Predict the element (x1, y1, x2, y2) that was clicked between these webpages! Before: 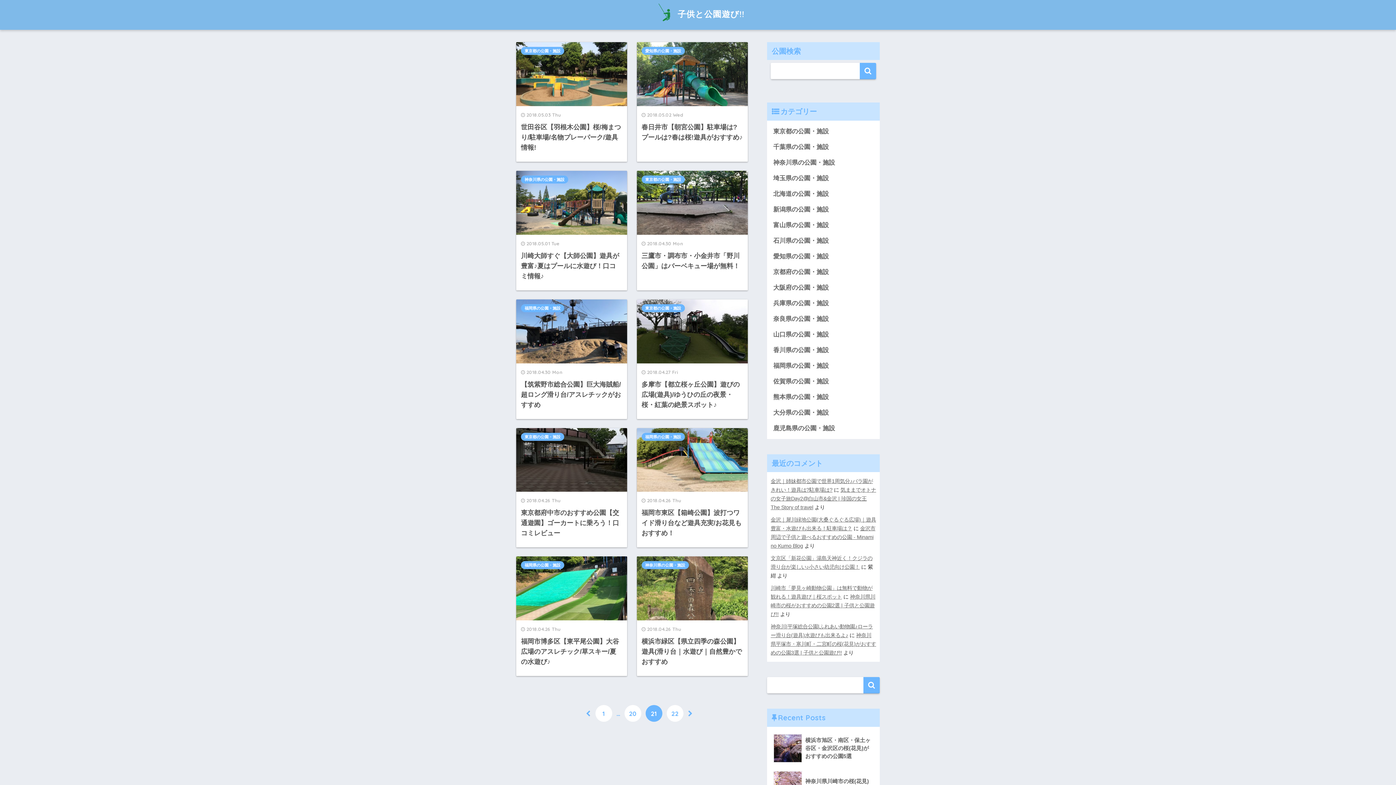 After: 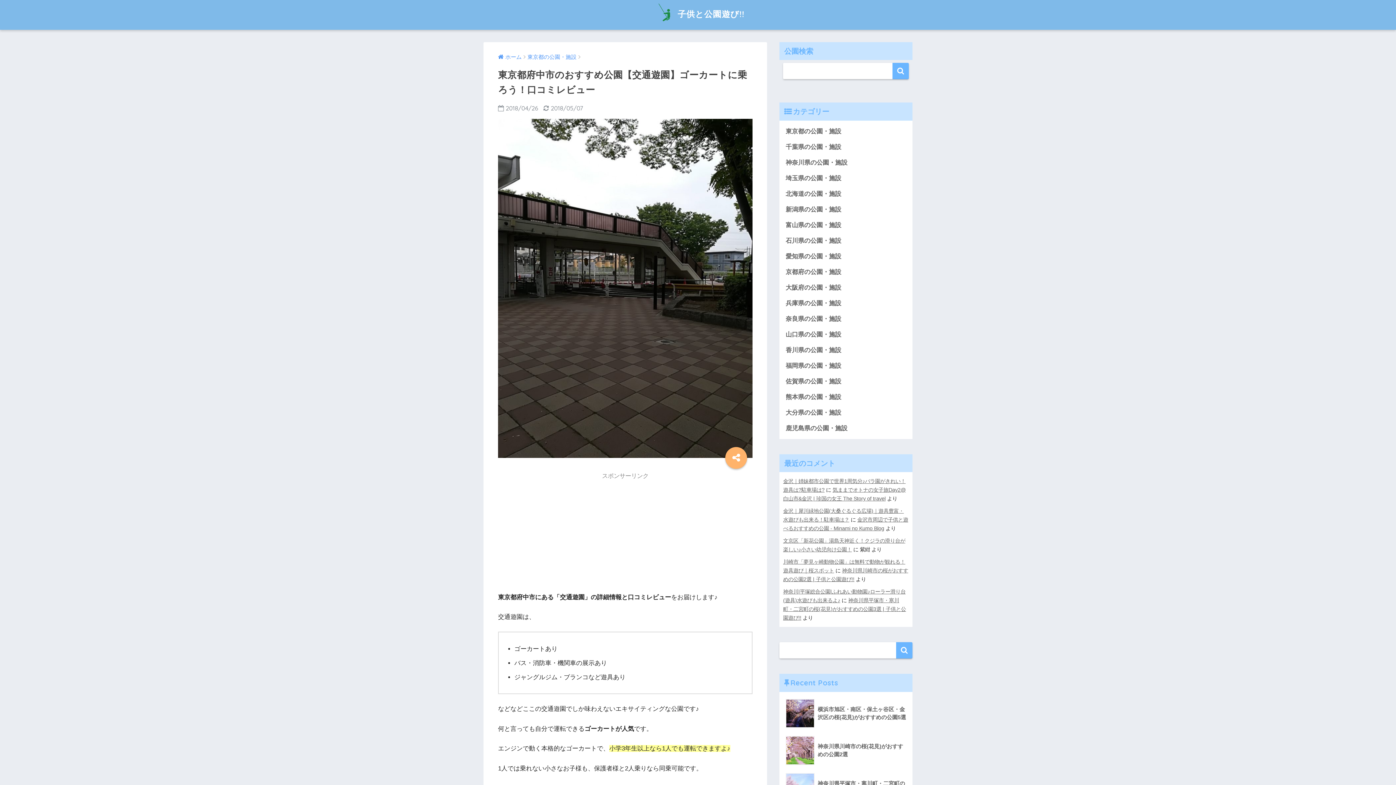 Action: label: 2018.04.26 Thu
東京都府中市のおすすめ公園【交通遊園】ゴーカートに乗ろう！口コミレビュー bbox: (516, 428, 627, 547)